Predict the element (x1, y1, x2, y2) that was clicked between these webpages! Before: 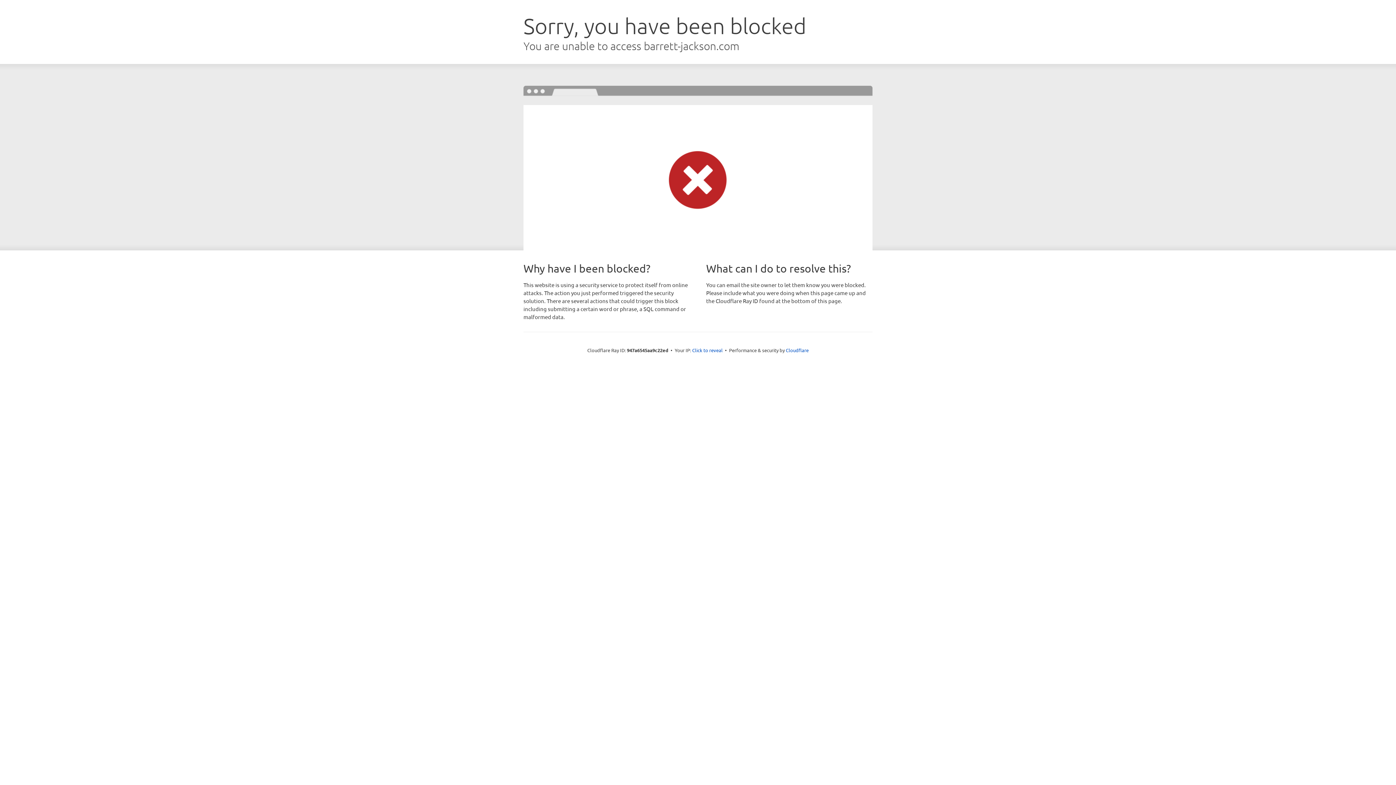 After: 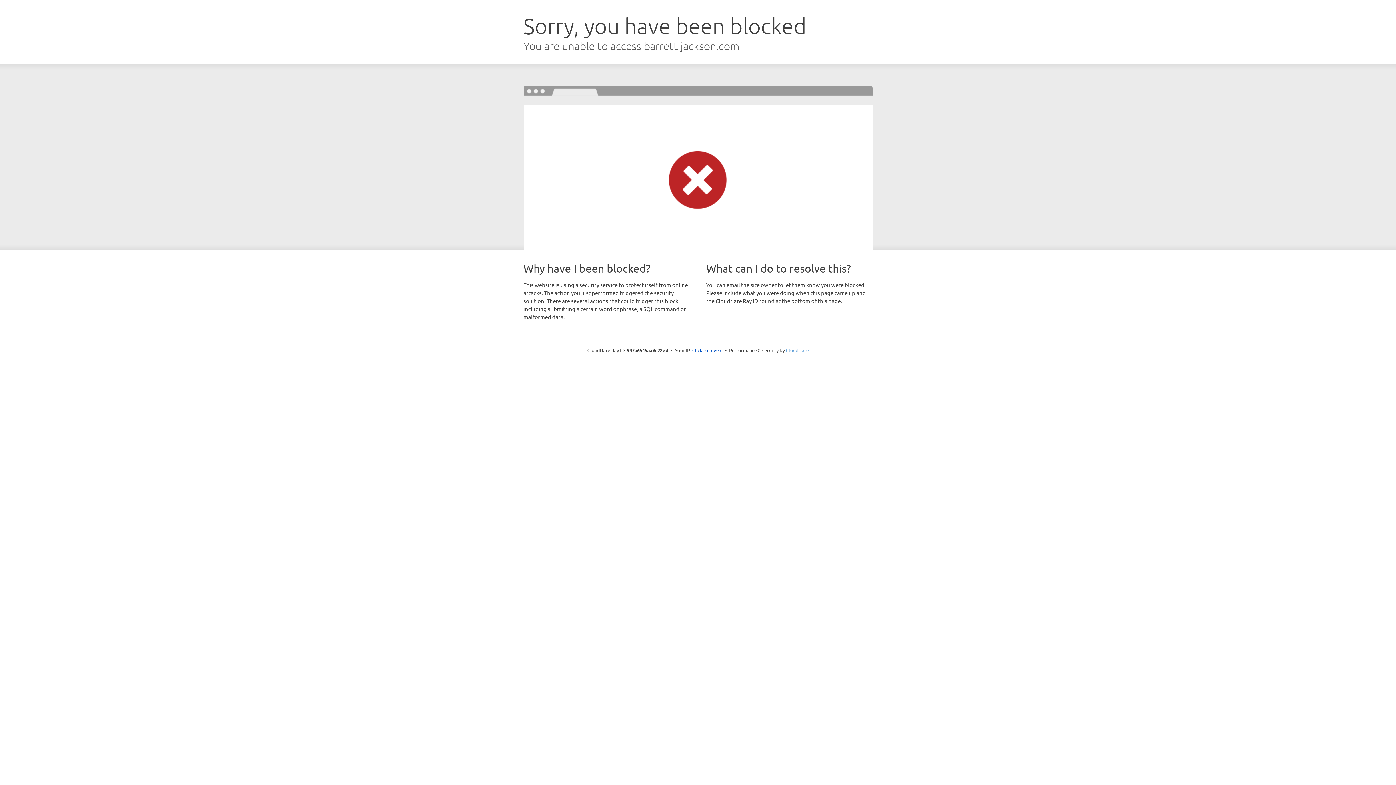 Action: bbox: (786, 347, 808, 353) label: Cloudflare